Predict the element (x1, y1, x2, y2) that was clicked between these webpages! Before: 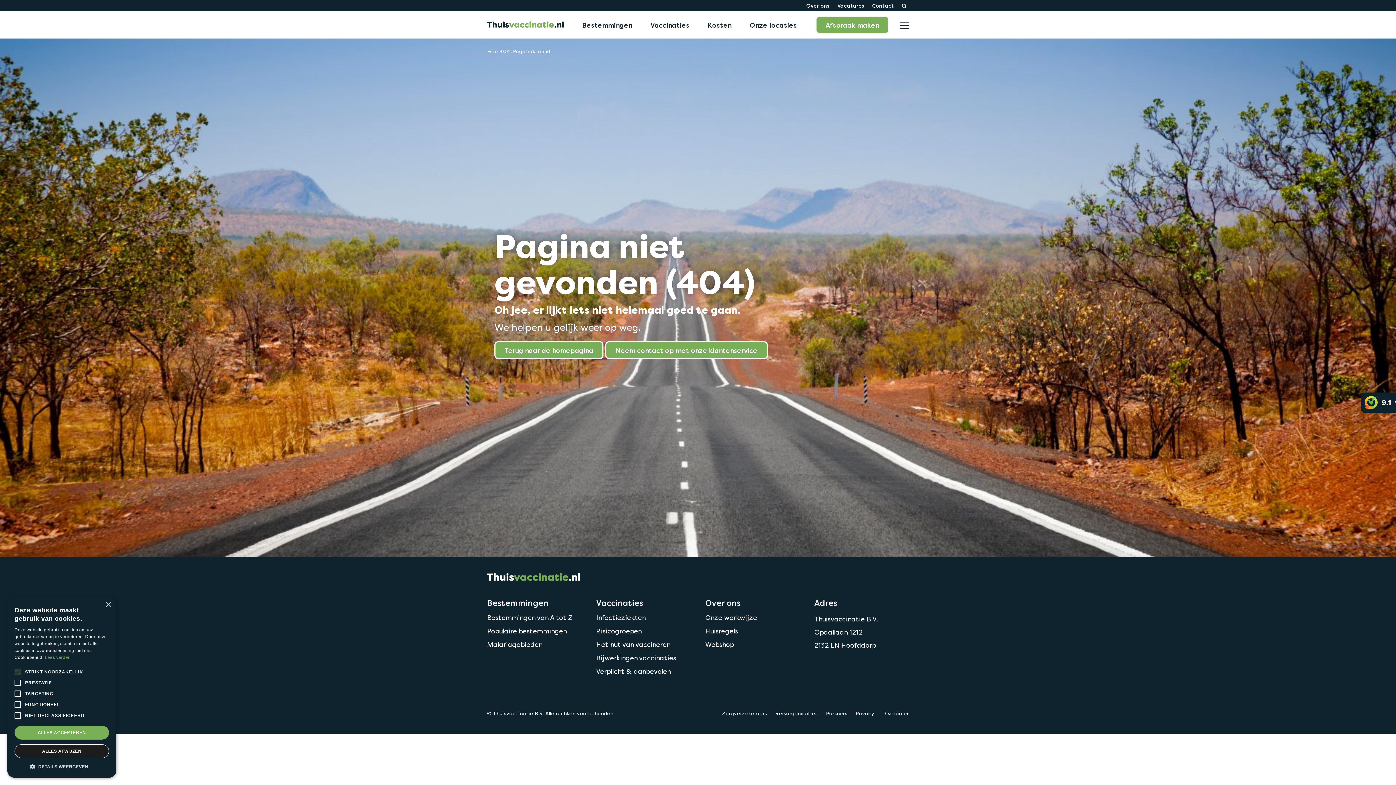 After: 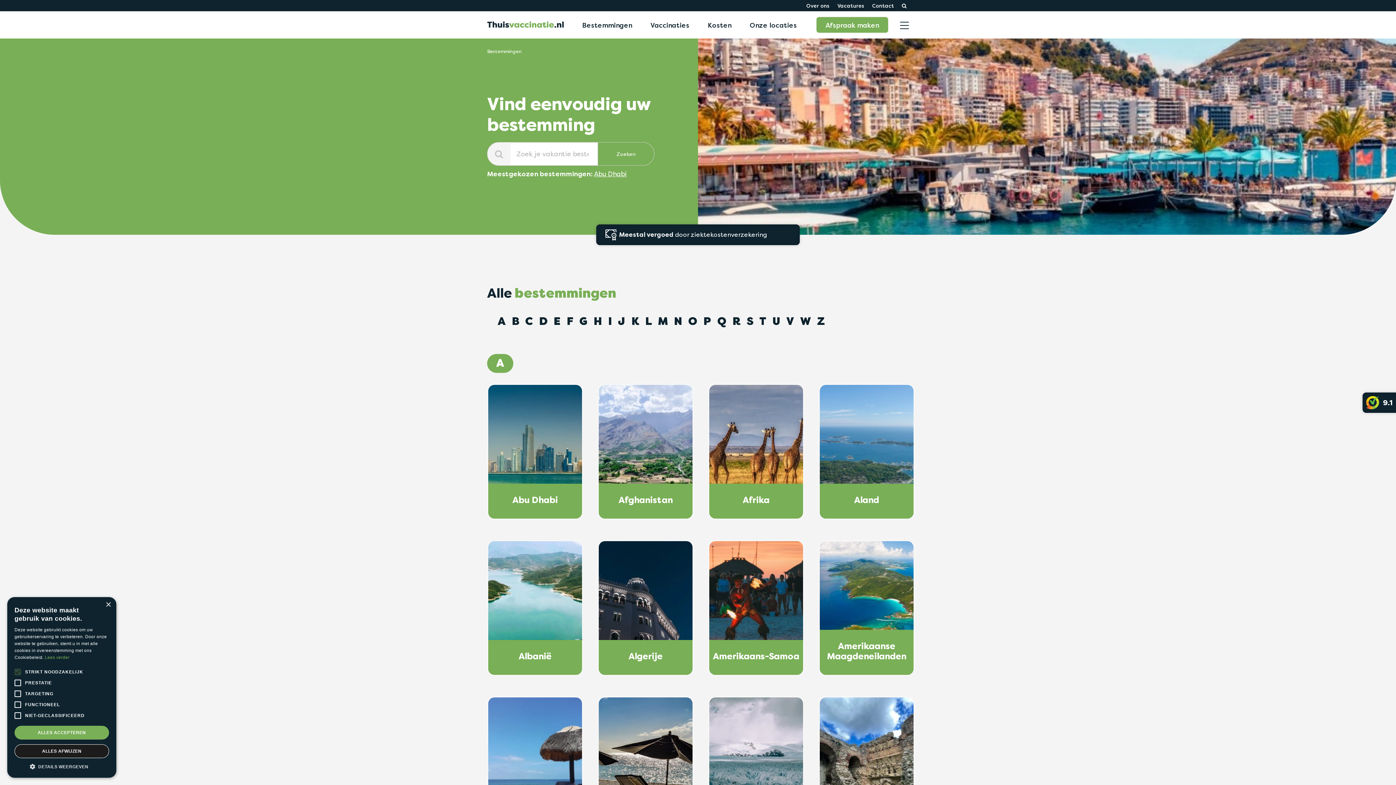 Action: label: Bestemmingen van A tot Z bbox: (487, 613, 572, 622)